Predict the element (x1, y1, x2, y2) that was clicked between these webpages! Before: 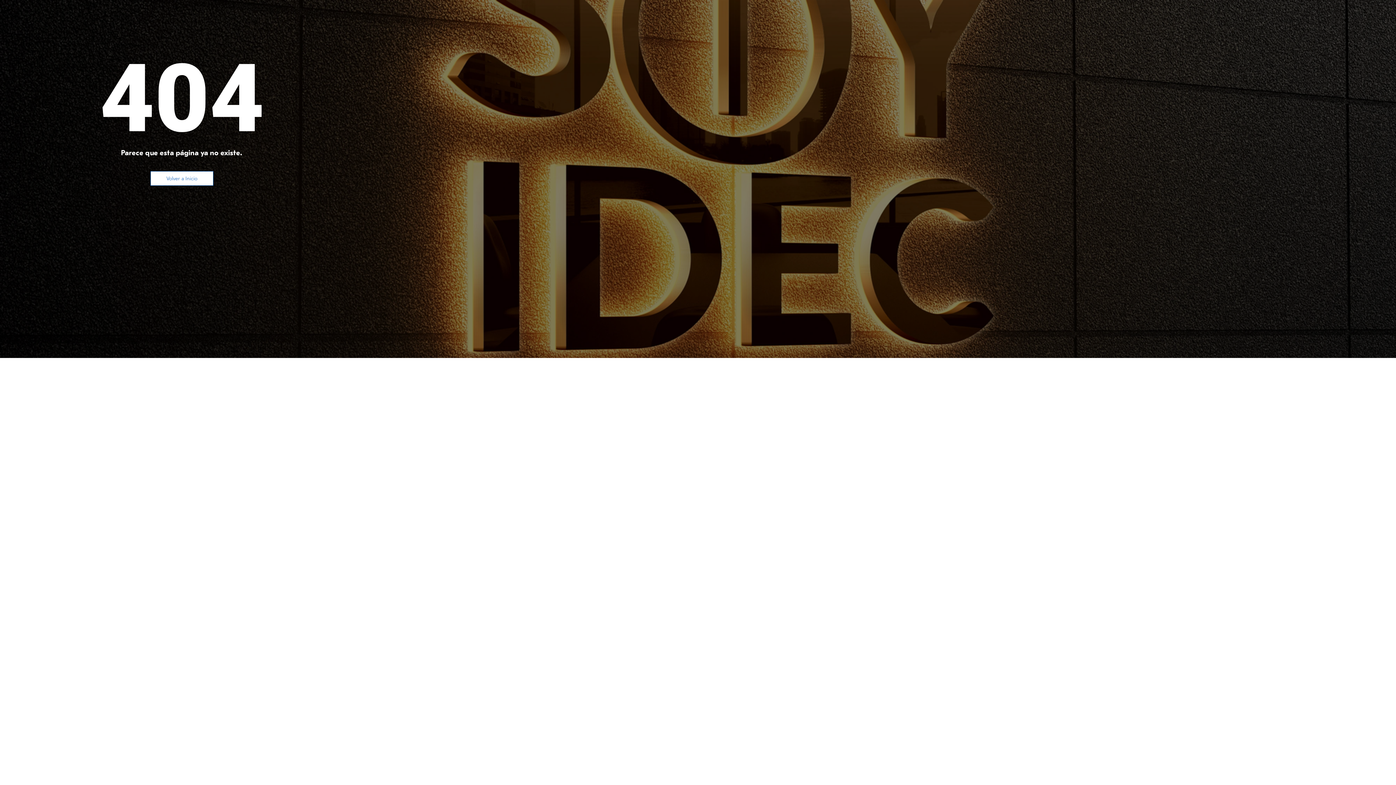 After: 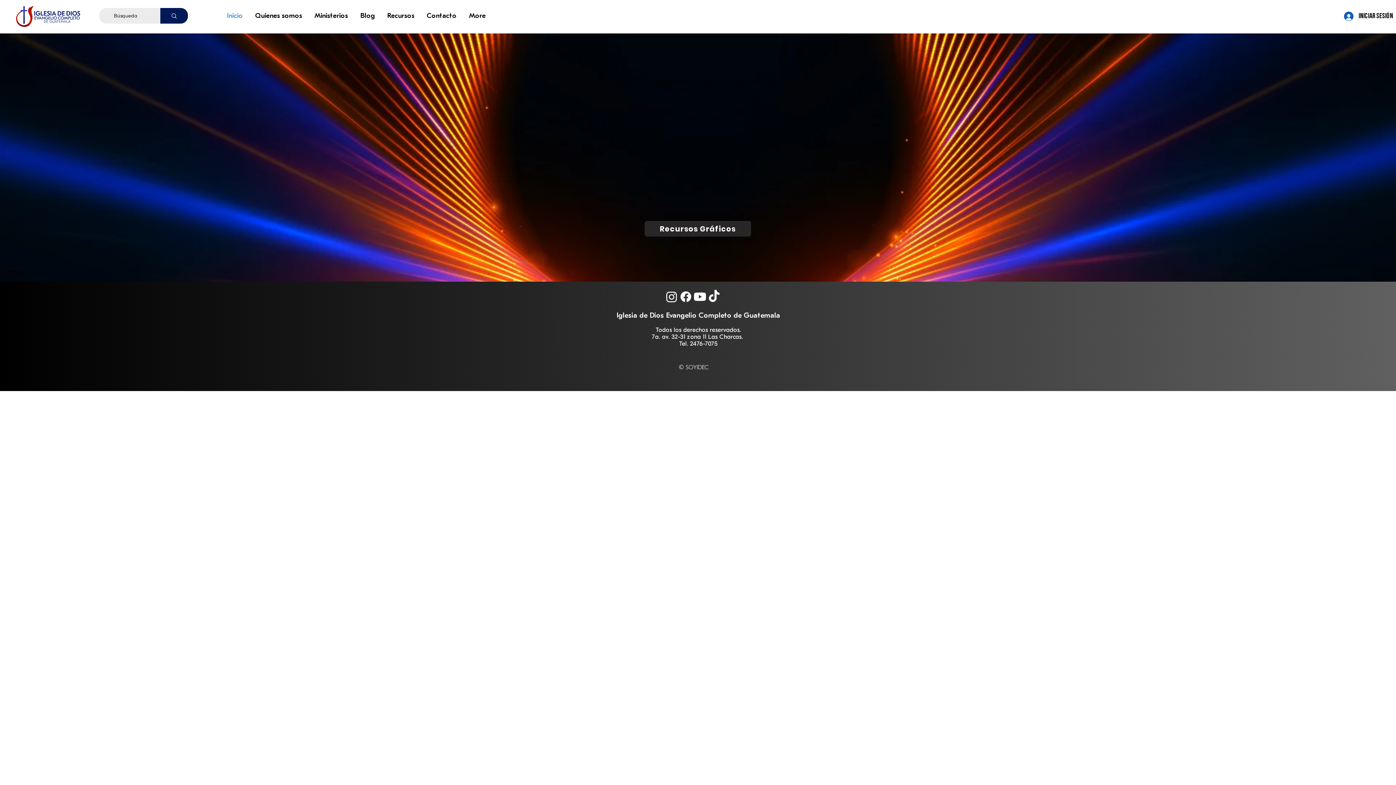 Action: label: Volver a Inicio bbox: (150, 171, 213, 185)